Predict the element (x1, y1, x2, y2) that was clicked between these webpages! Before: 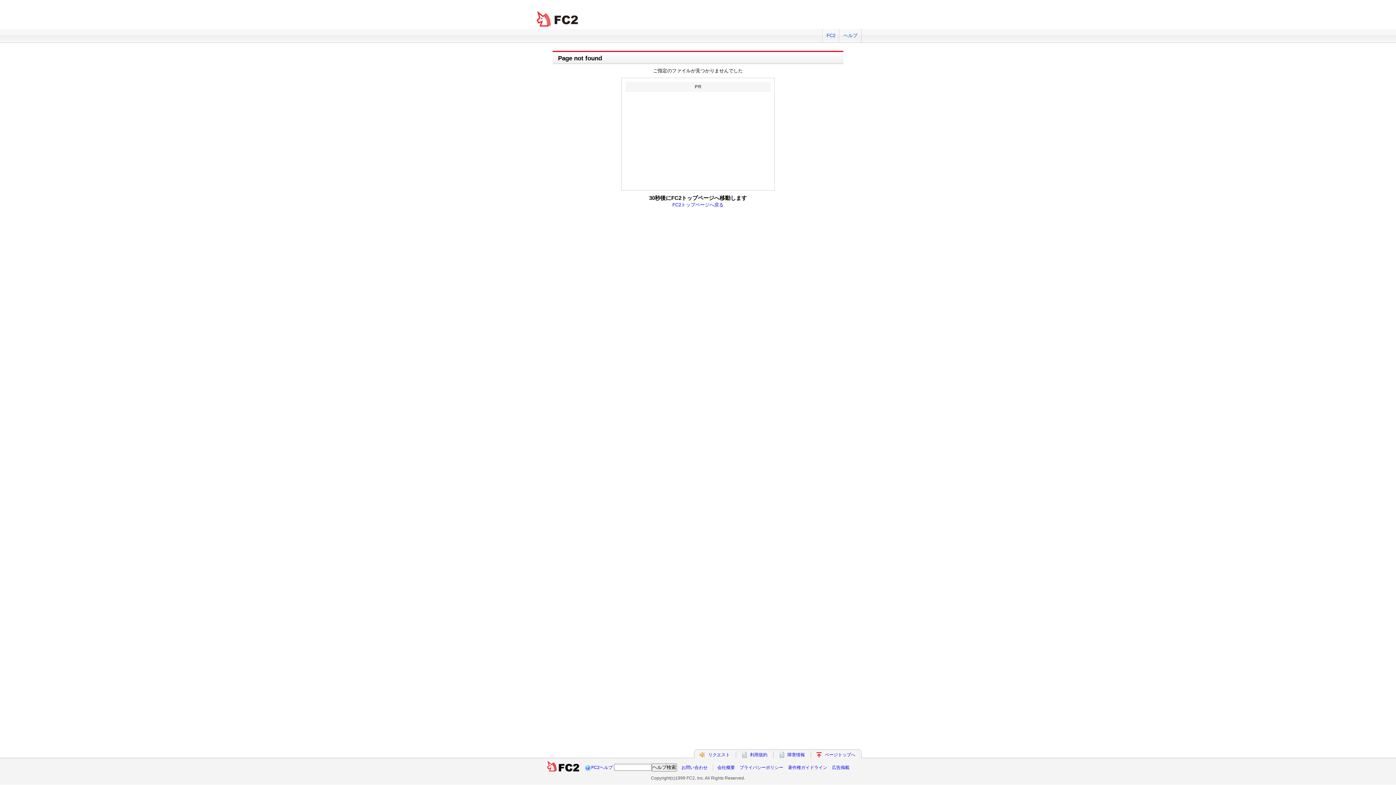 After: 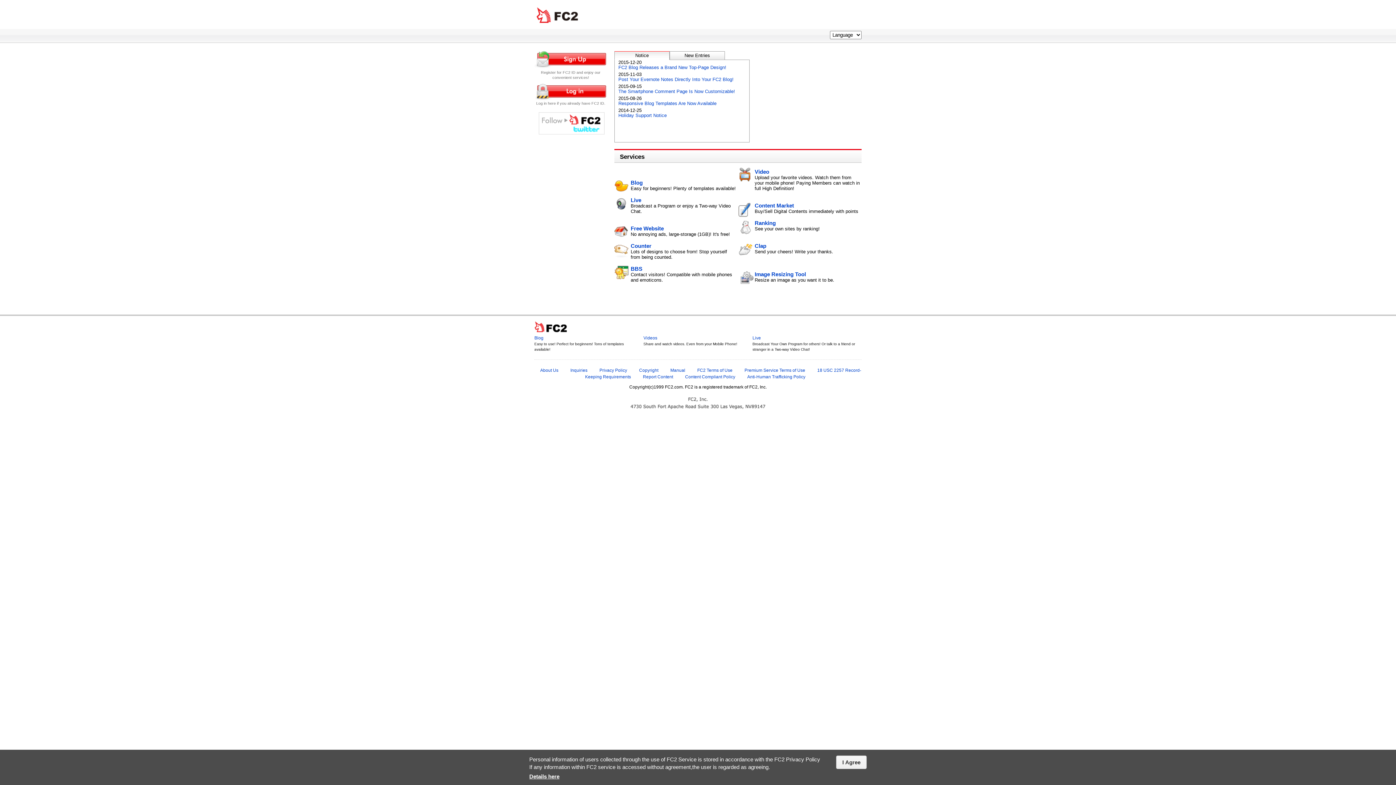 Action: bbox: (534, 10, 581, 27) label: FC2 total Web Solutions